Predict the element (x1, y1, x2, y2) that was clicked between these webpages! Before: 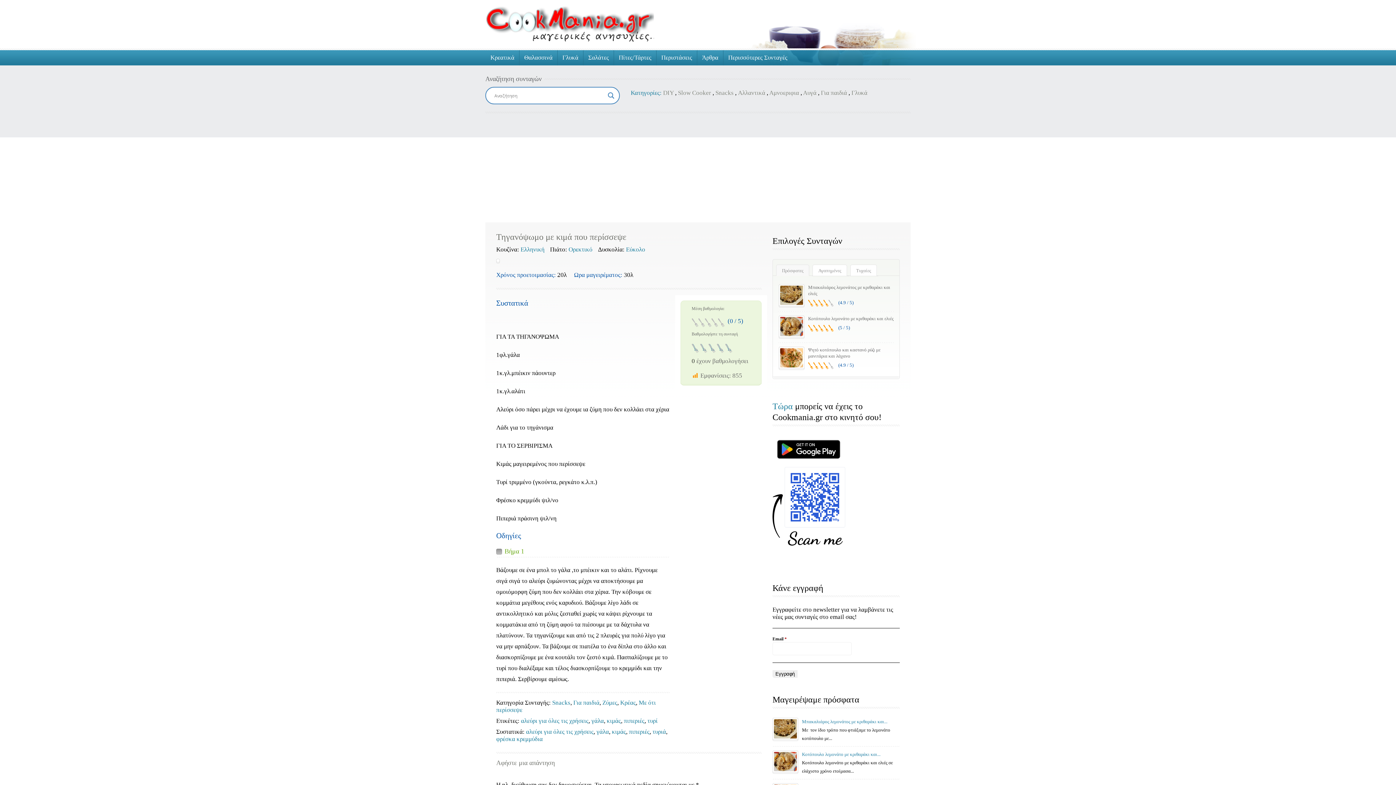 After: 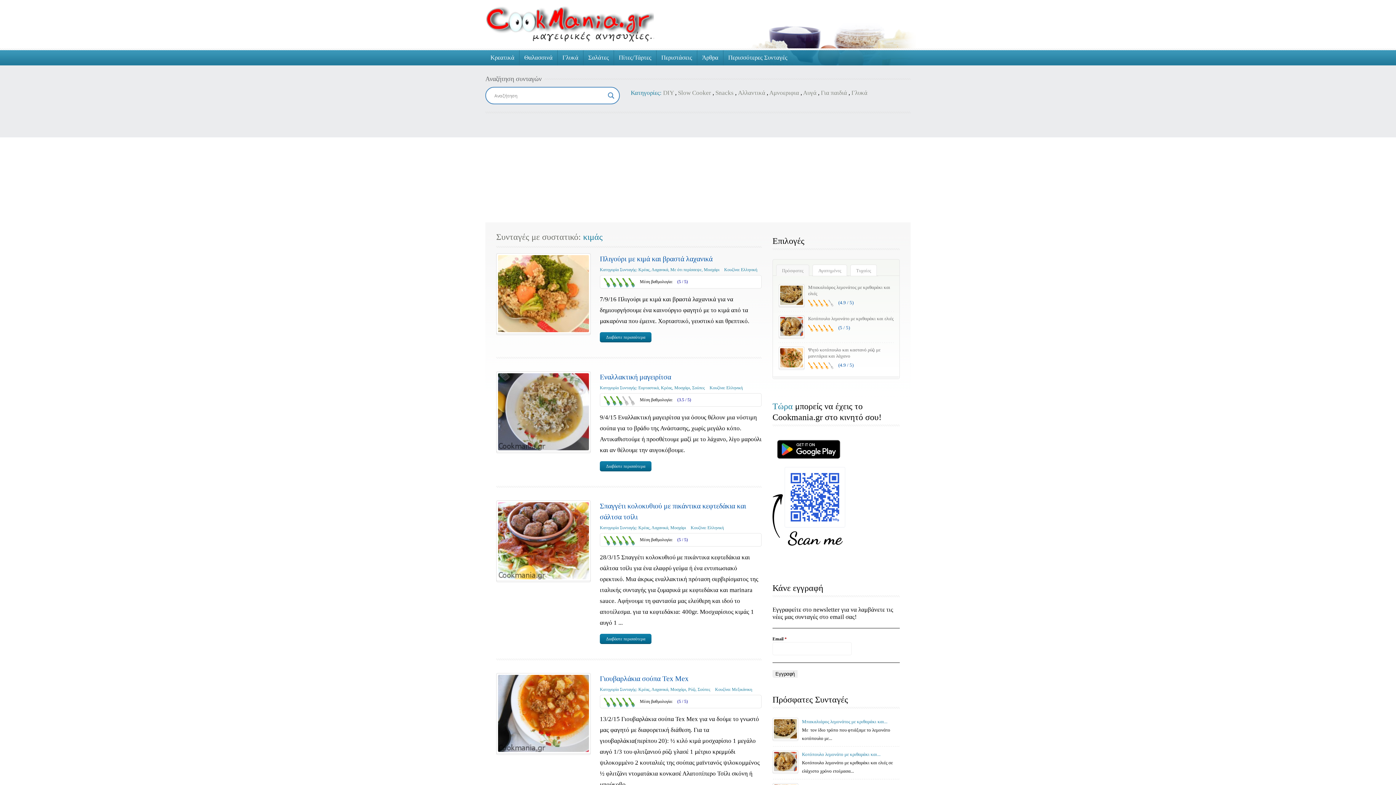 Action: bbox: (612, 728, 626, 735) label: κιμάς